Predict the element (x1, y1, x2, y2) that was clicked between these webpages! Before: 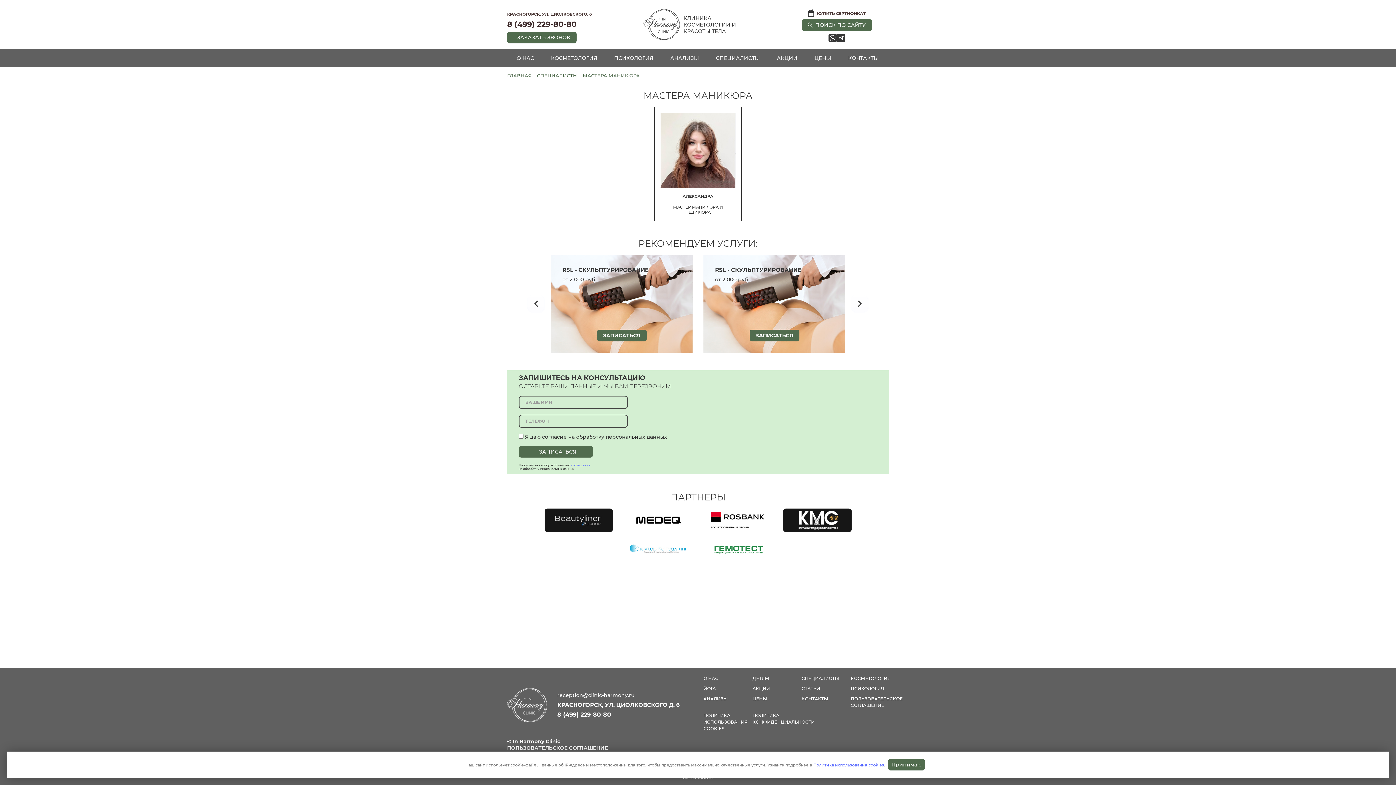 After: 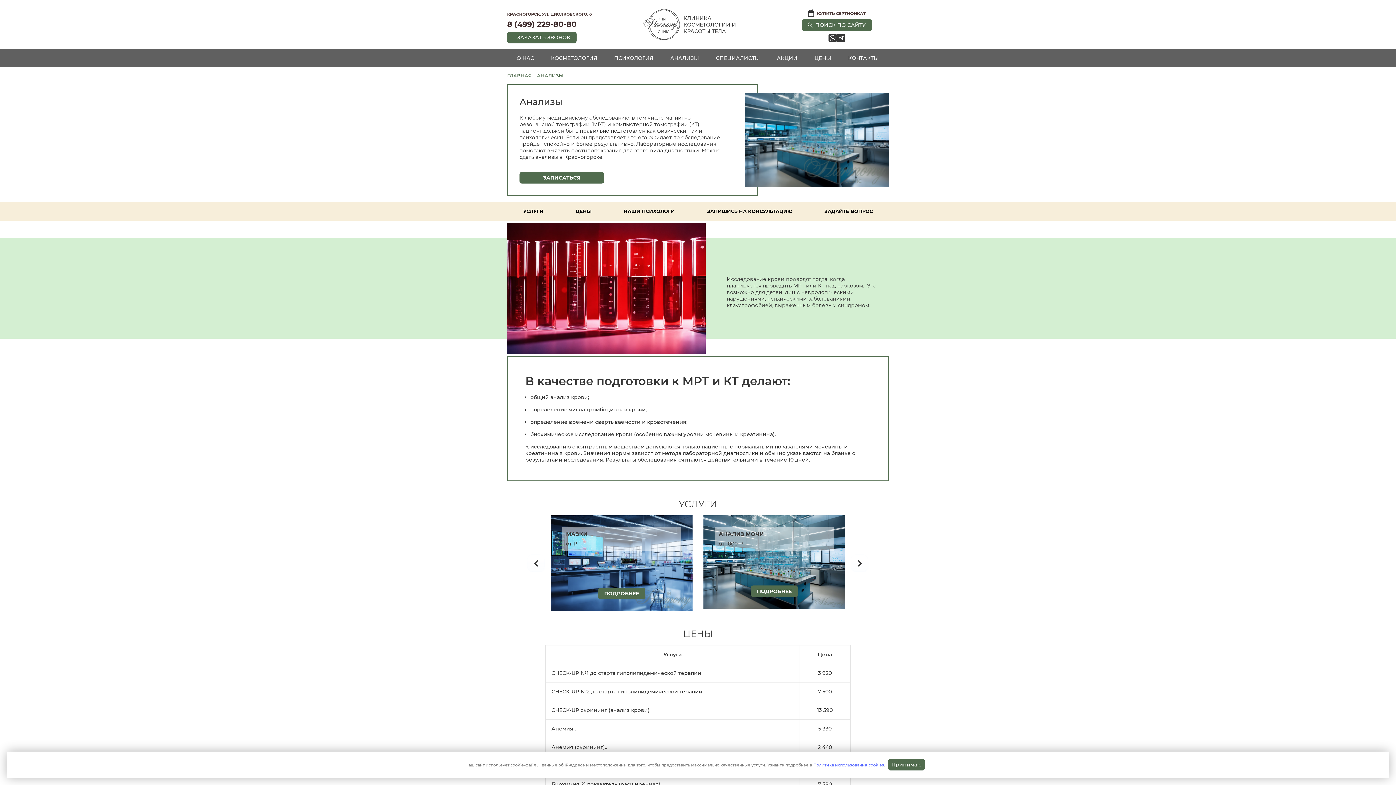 Action: bbox: (664, 49, 704, 67) label: АНАЛИЗЫ